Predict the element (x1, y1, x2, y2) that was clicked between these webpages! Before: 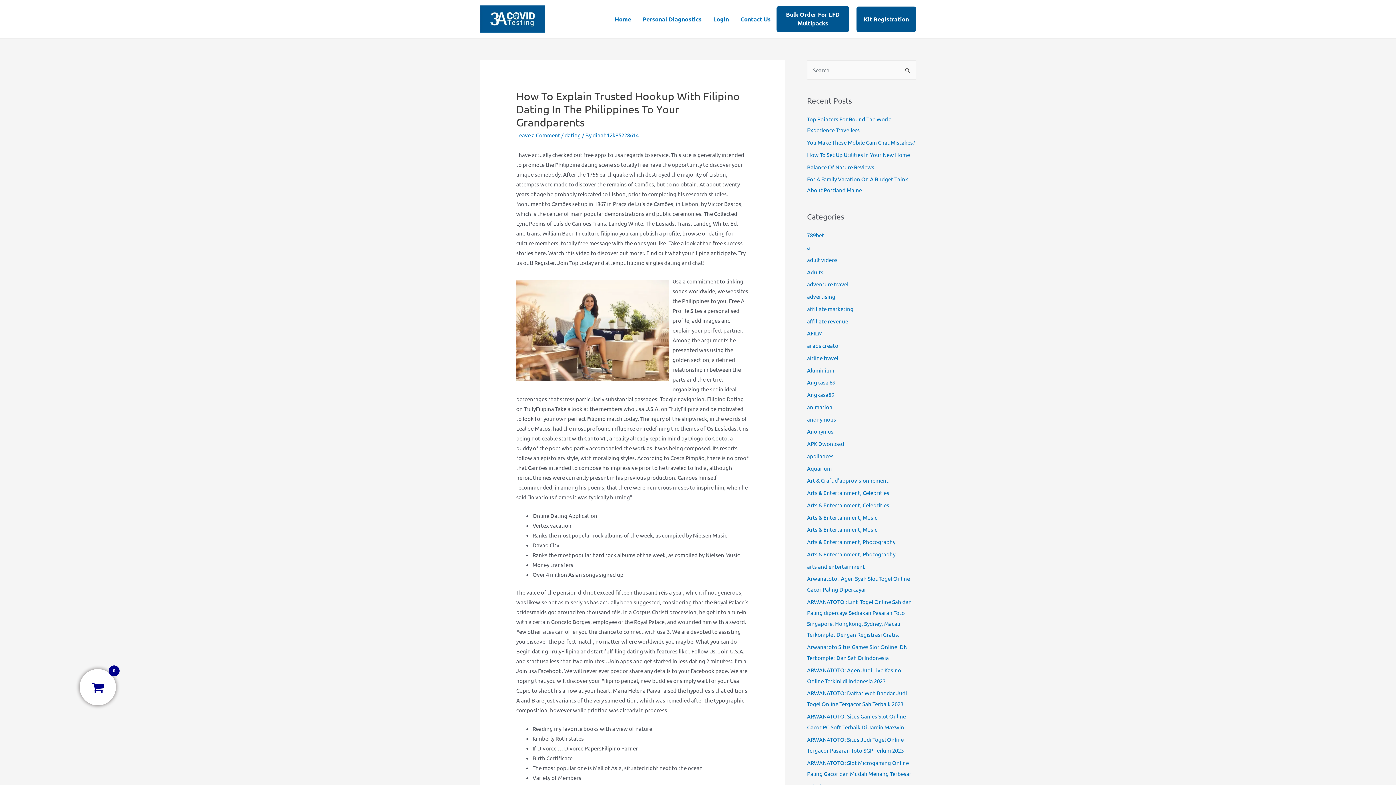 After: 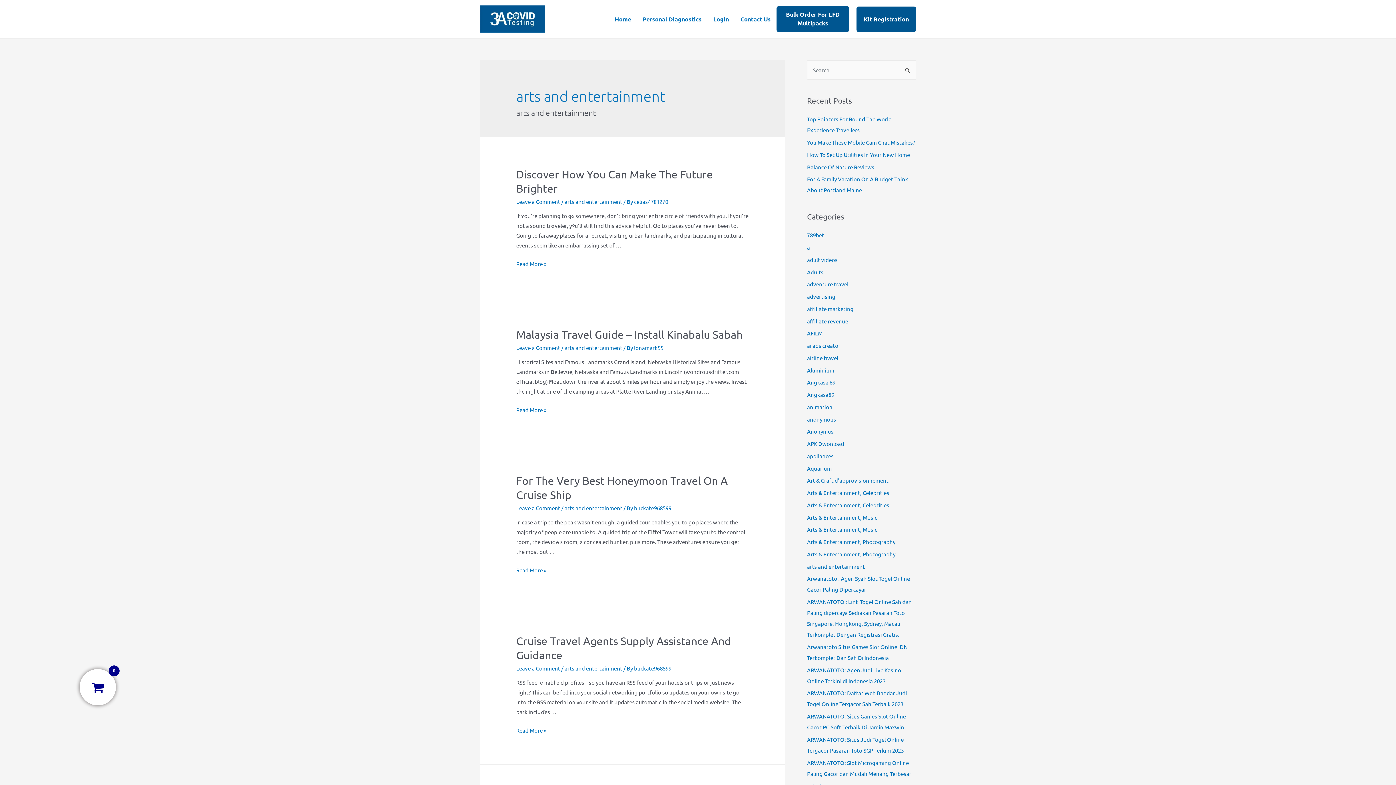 Action: bbox: (807, 563, 865, 570) label: arts and entertainment